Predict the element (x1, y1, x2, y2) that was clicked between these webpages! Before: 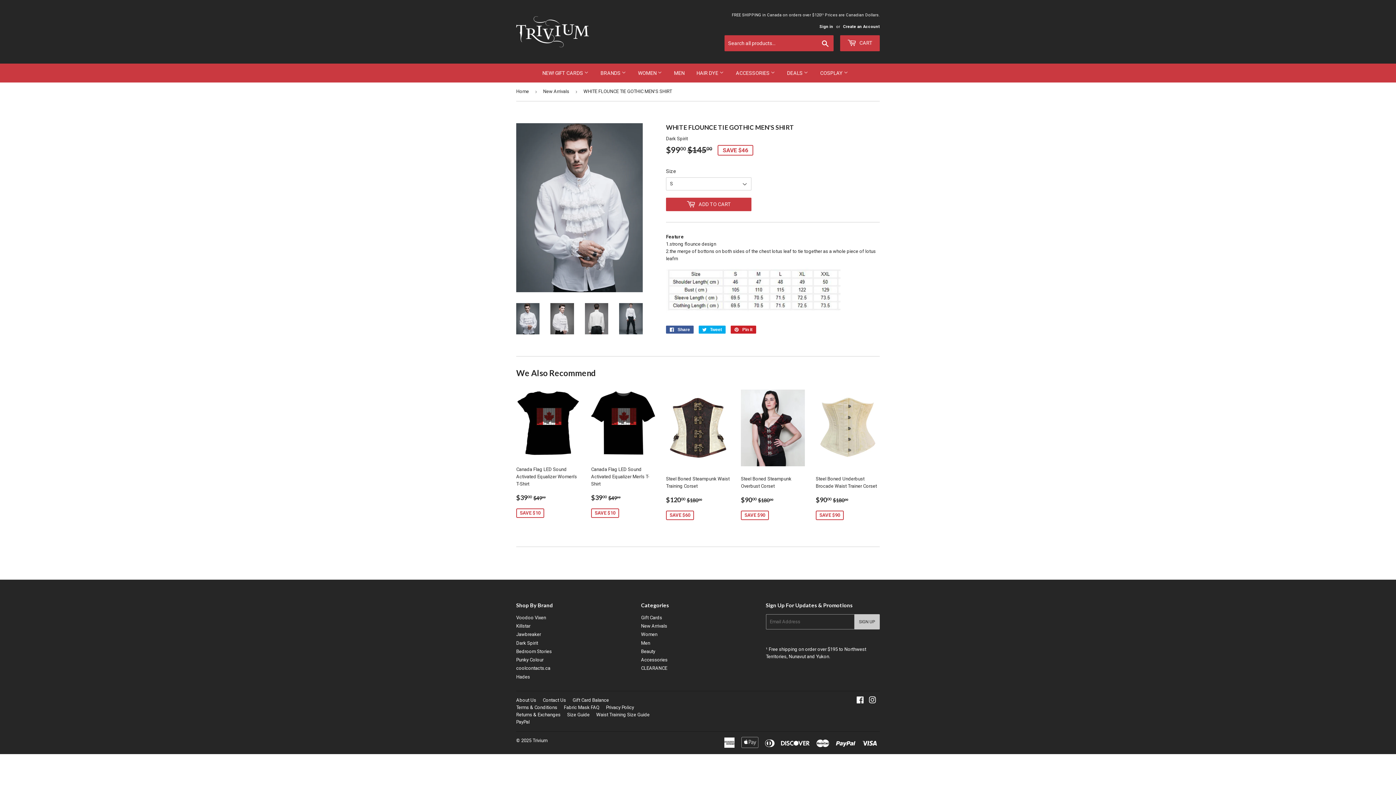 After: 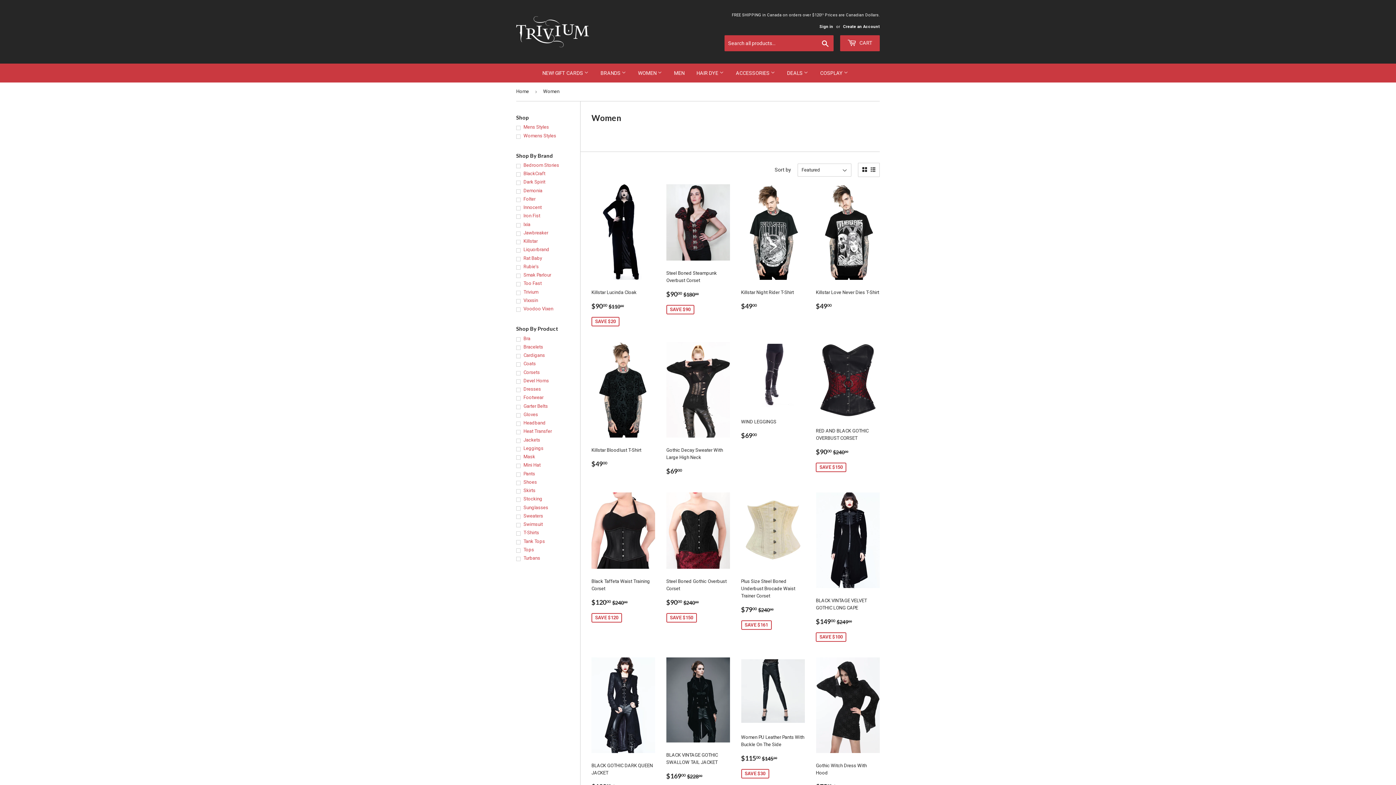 Action: label: WOMEN  bbox: (632, 63, 667, 82)